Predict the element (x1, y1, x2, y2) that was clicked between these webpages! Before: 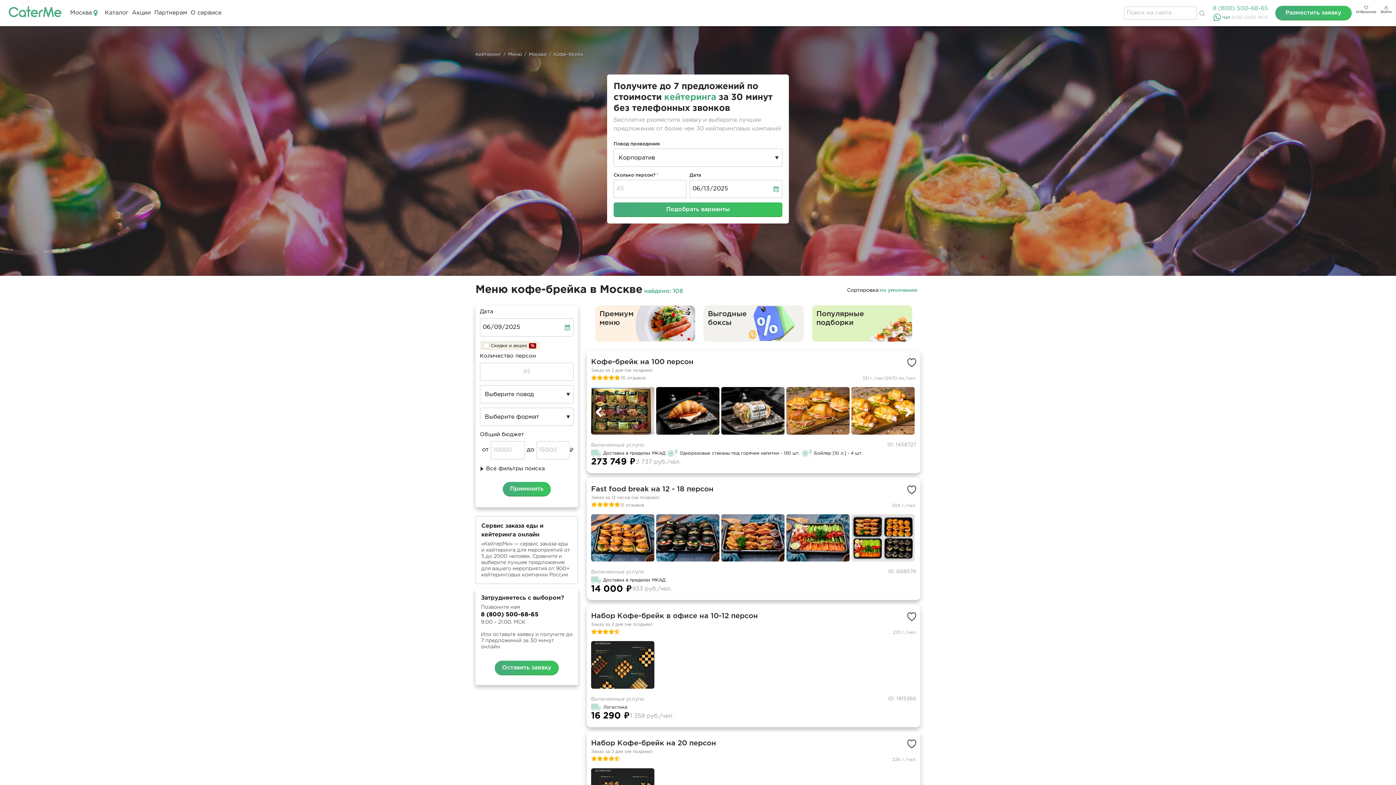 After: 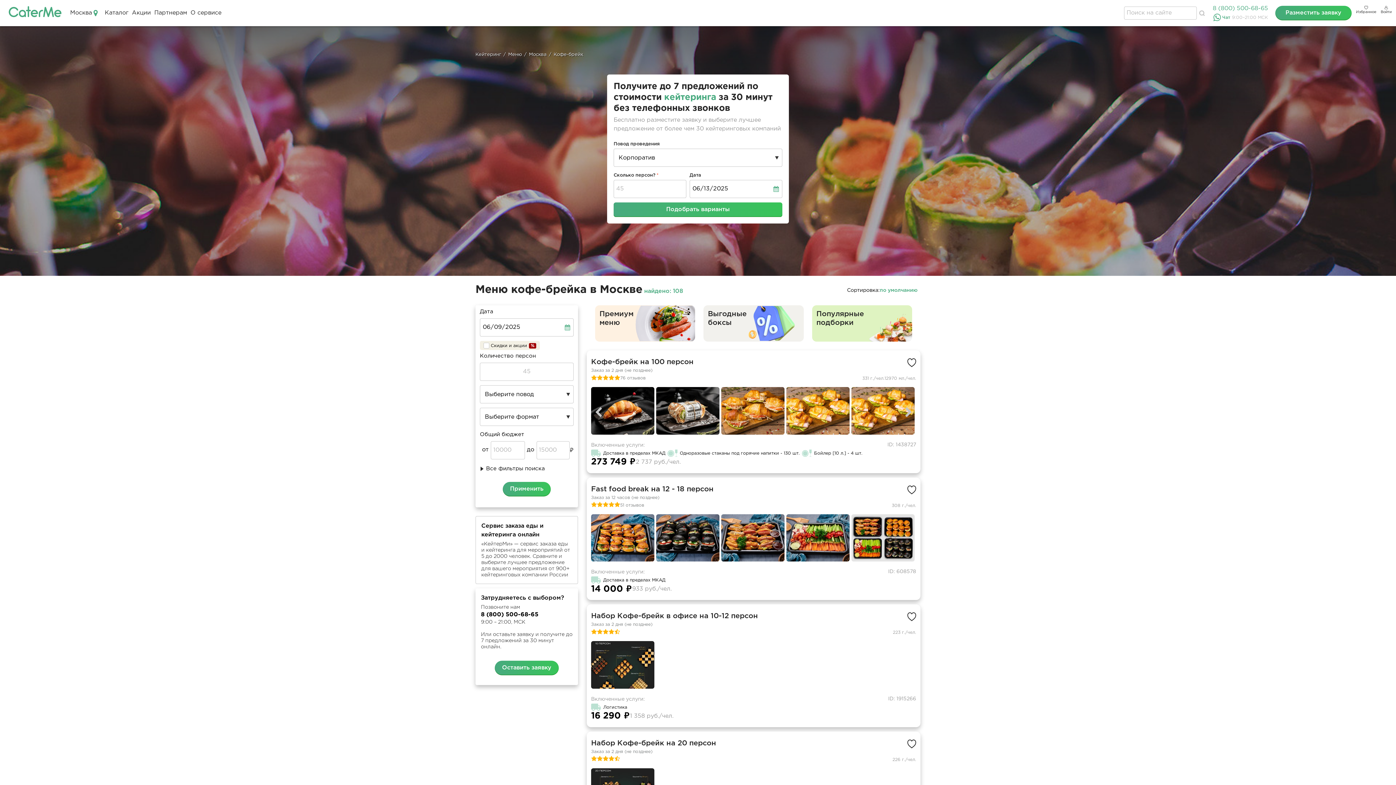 Action: label: Вперед bbox: (901, 404, 916, 420)